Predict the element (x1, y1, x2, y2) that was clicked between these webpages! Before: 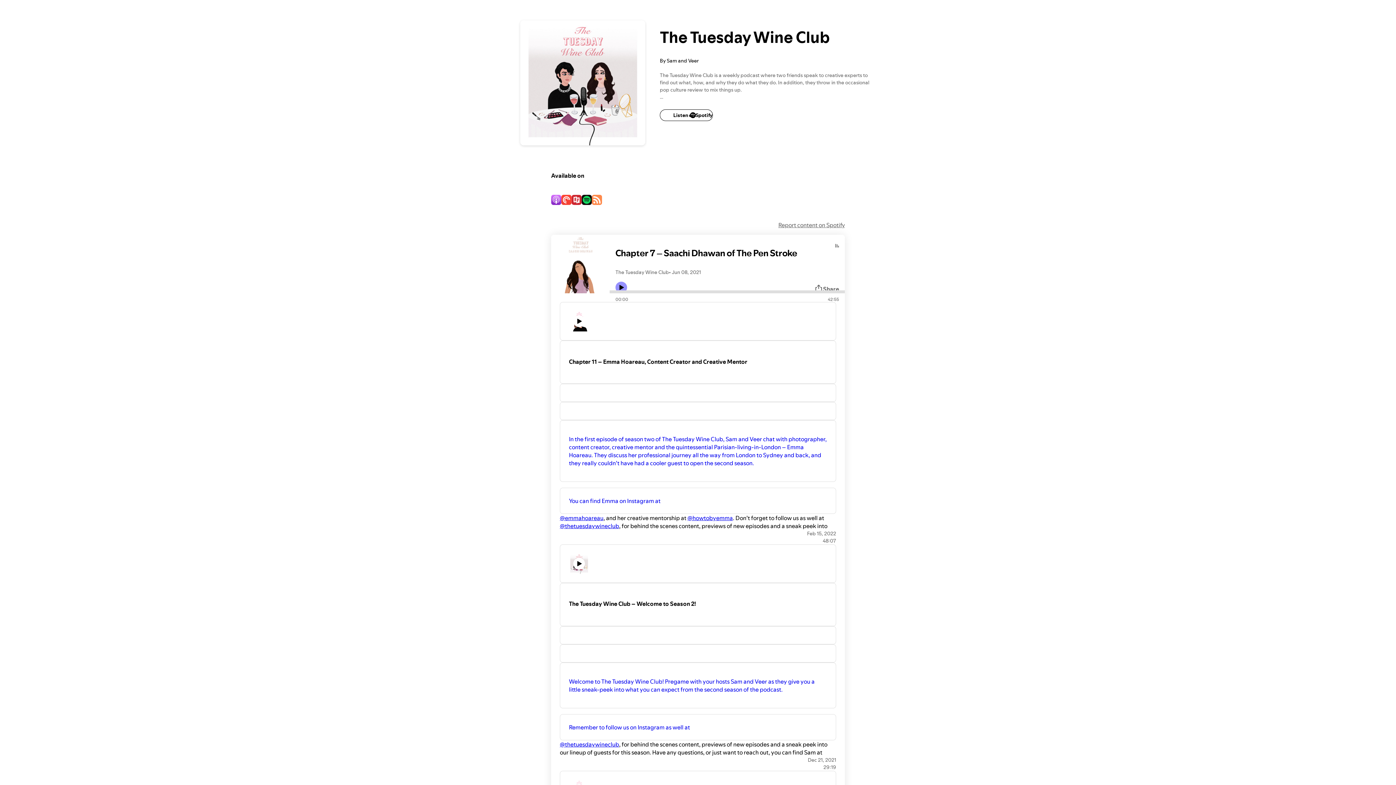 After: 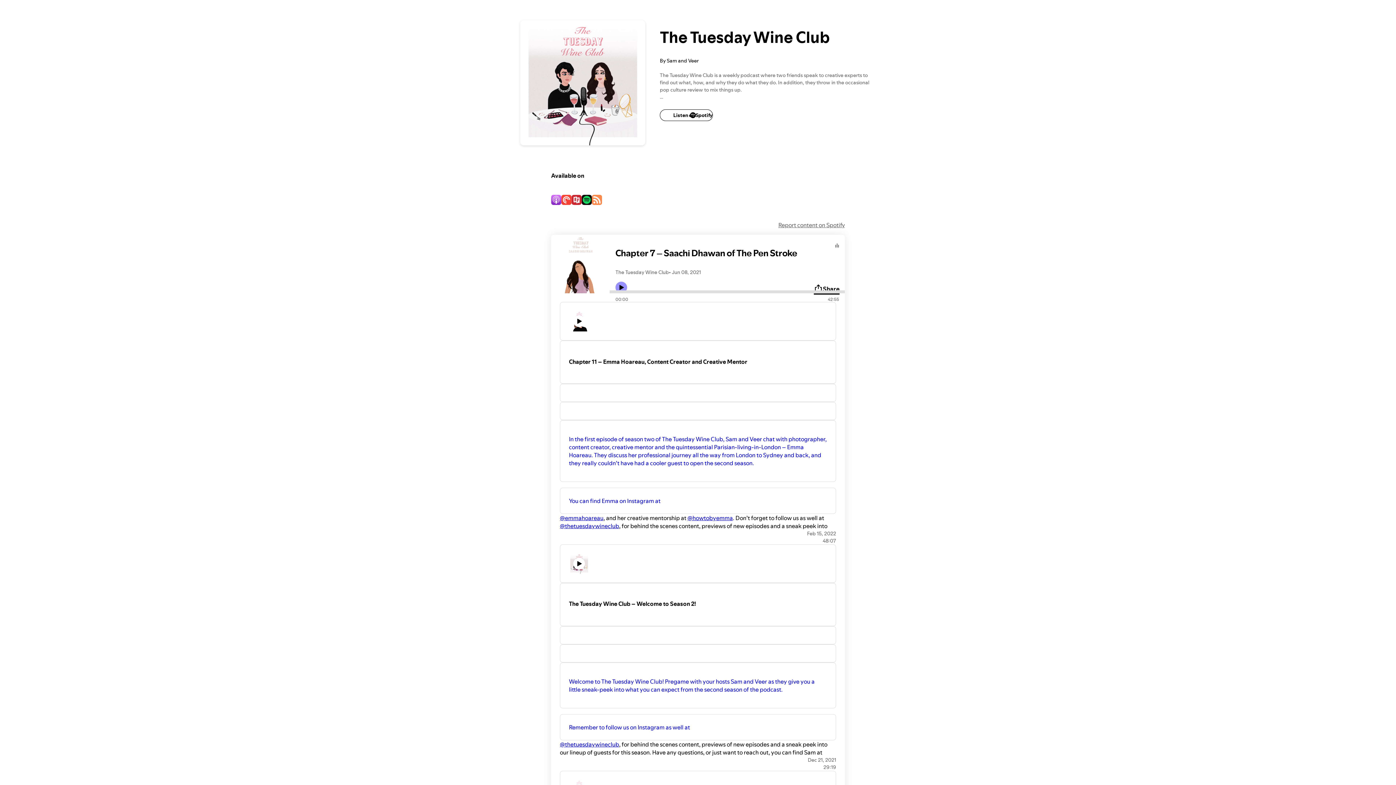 Action: bbox: (814, 284, 839, 293) label: Share